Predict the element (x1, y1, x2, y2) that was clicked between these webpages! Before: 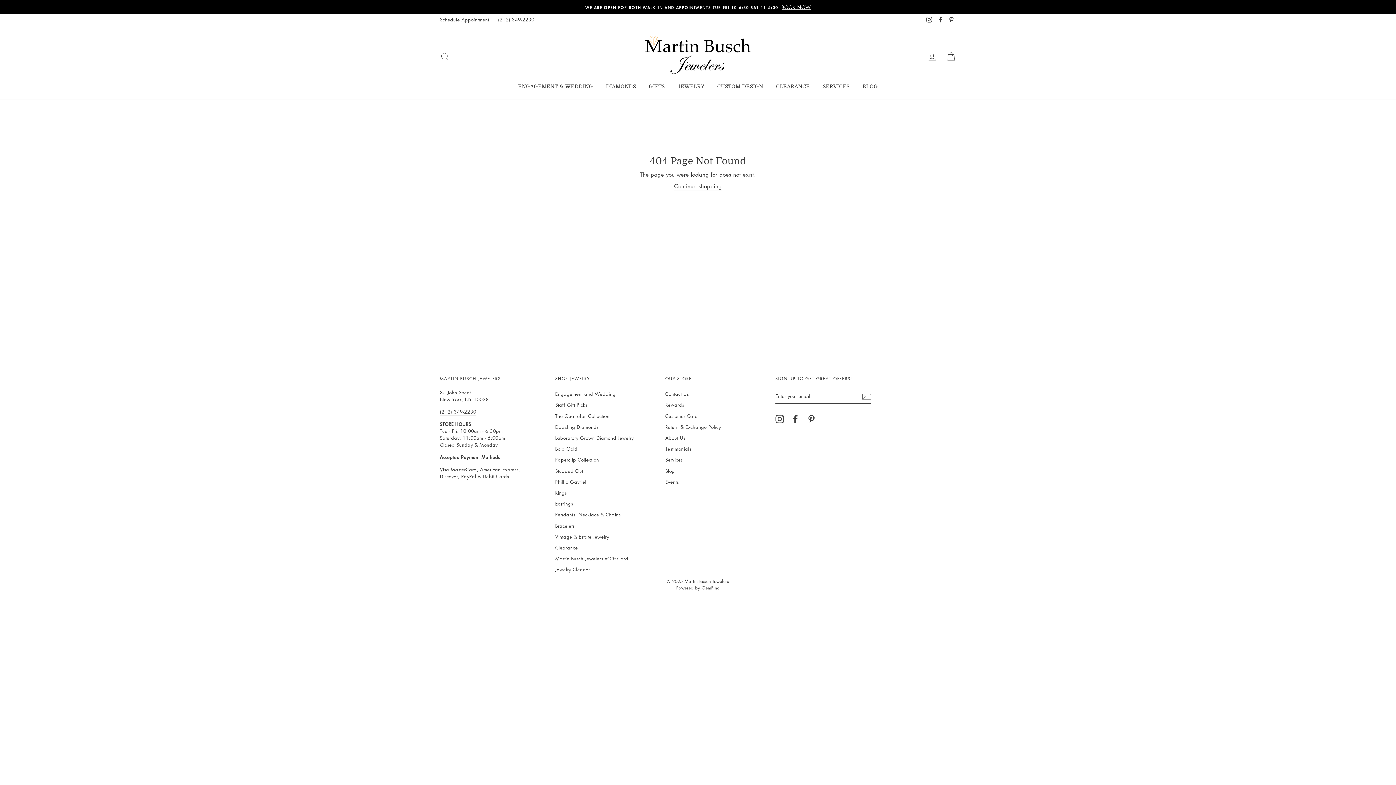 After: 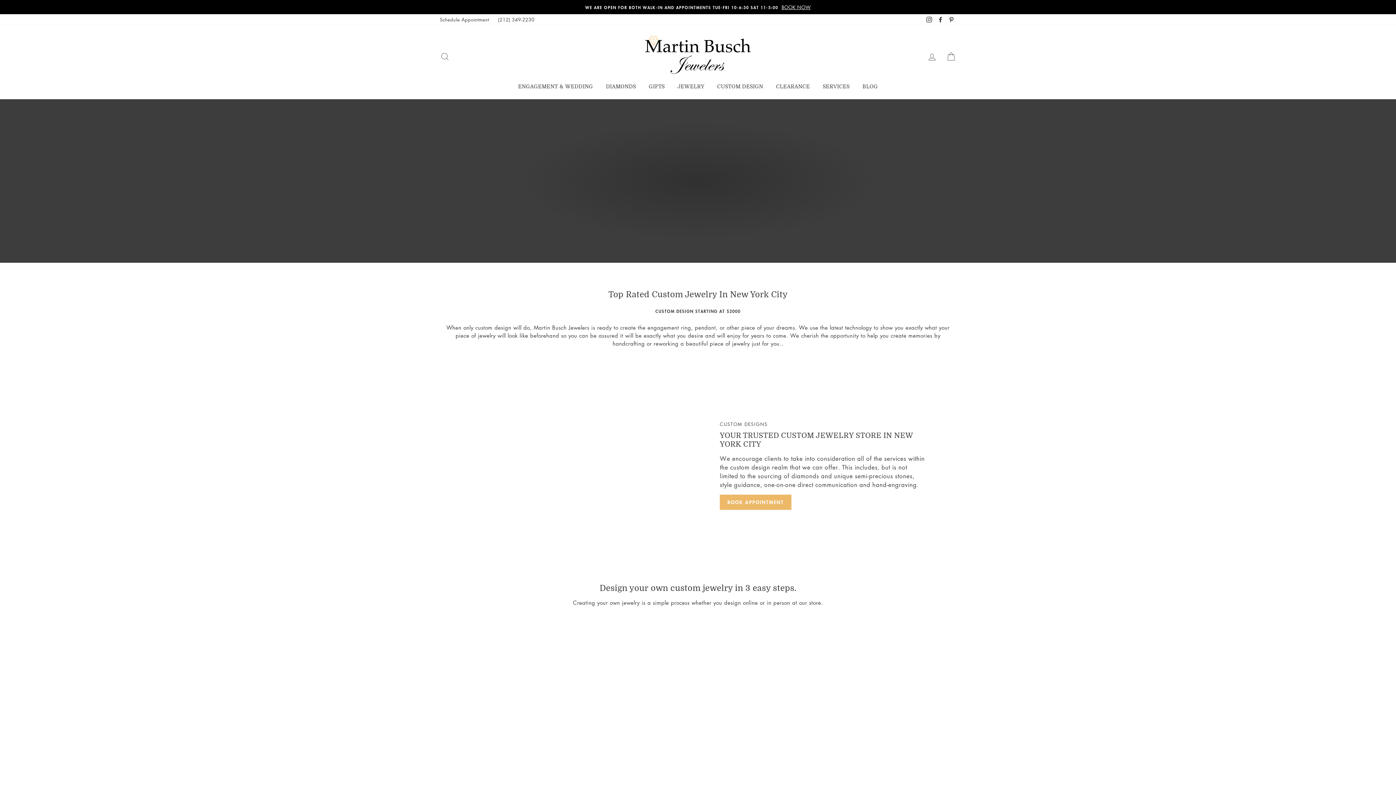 Action: label: CUSTOM DESIGN bbox: (711, 80, 768, 92)